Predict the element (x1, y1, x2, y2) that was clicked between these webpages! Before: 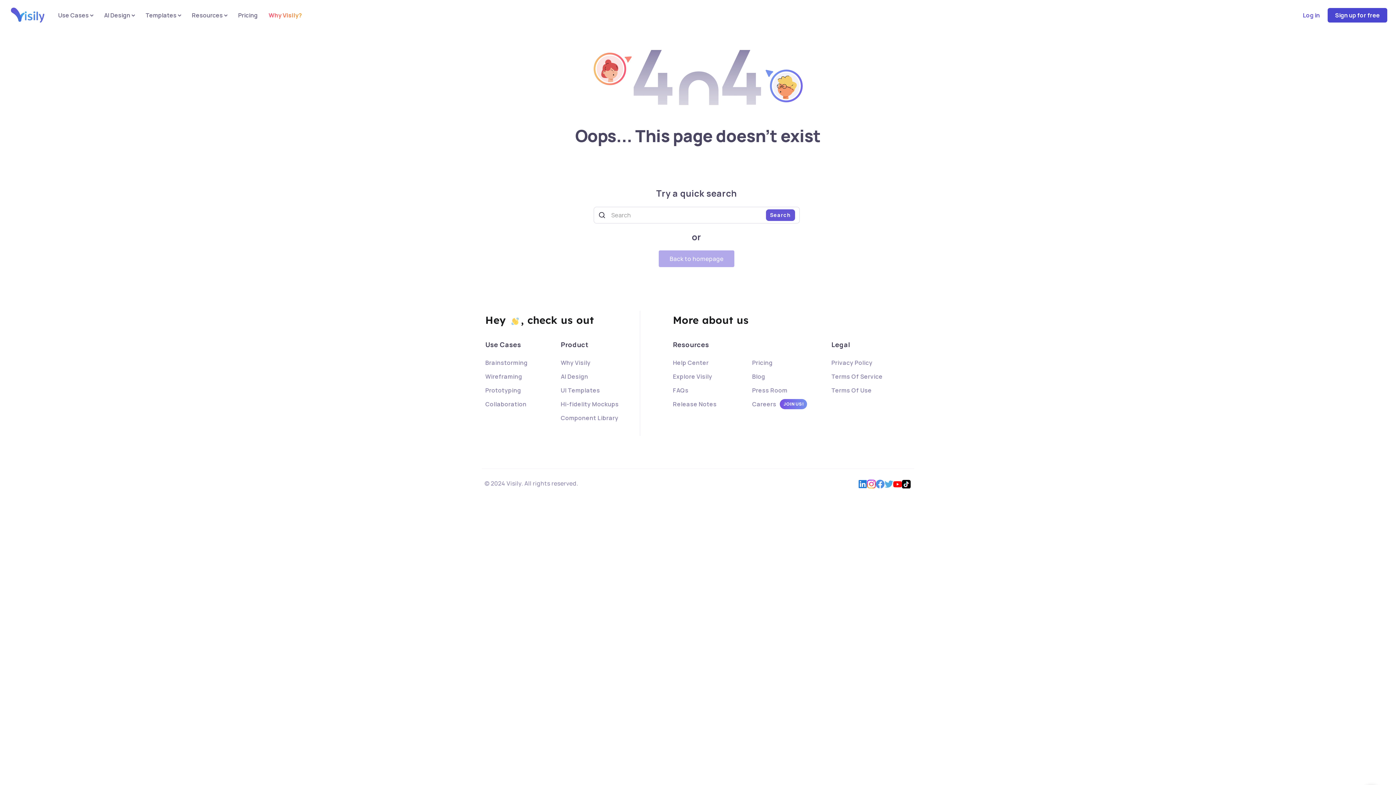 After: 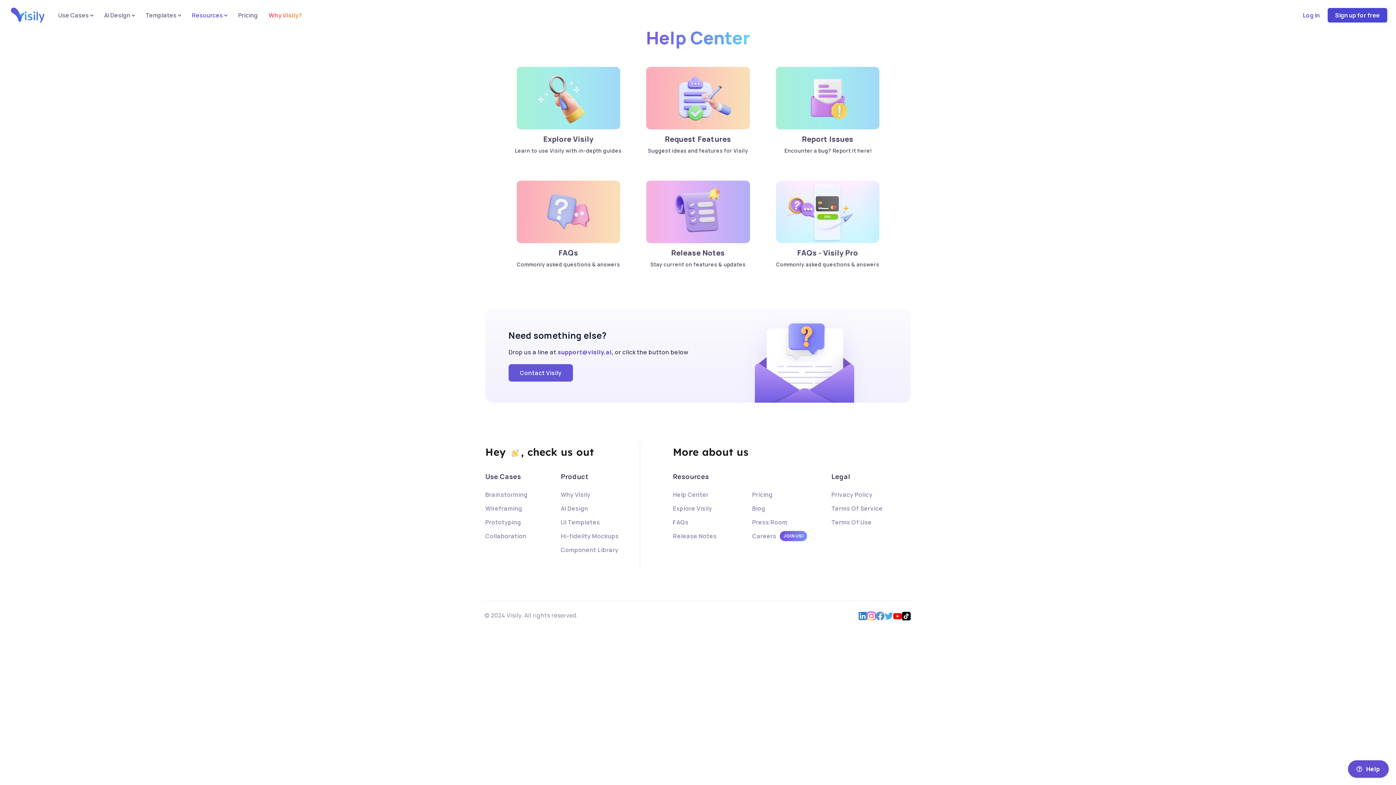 Action: bbox: (673, 356, 752, 369) label: Help Center